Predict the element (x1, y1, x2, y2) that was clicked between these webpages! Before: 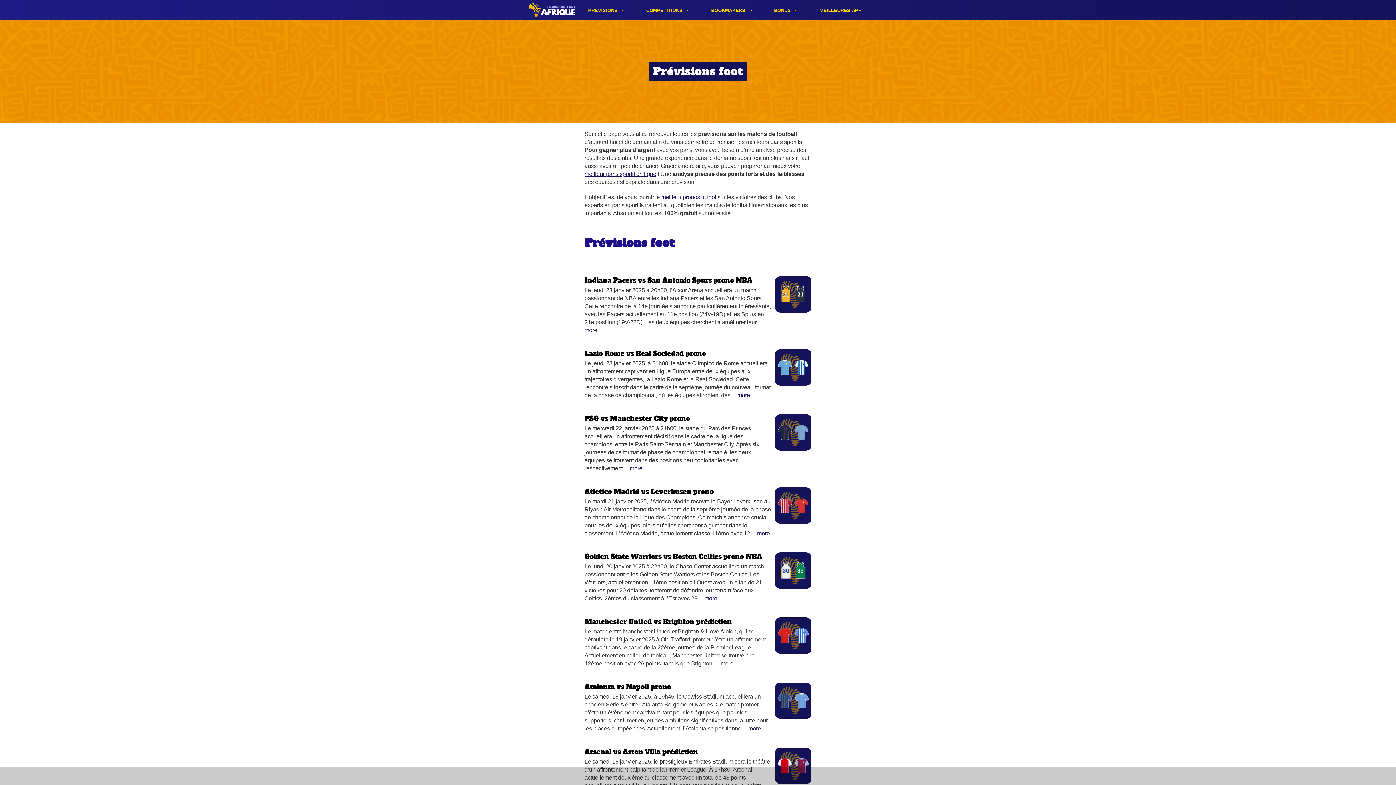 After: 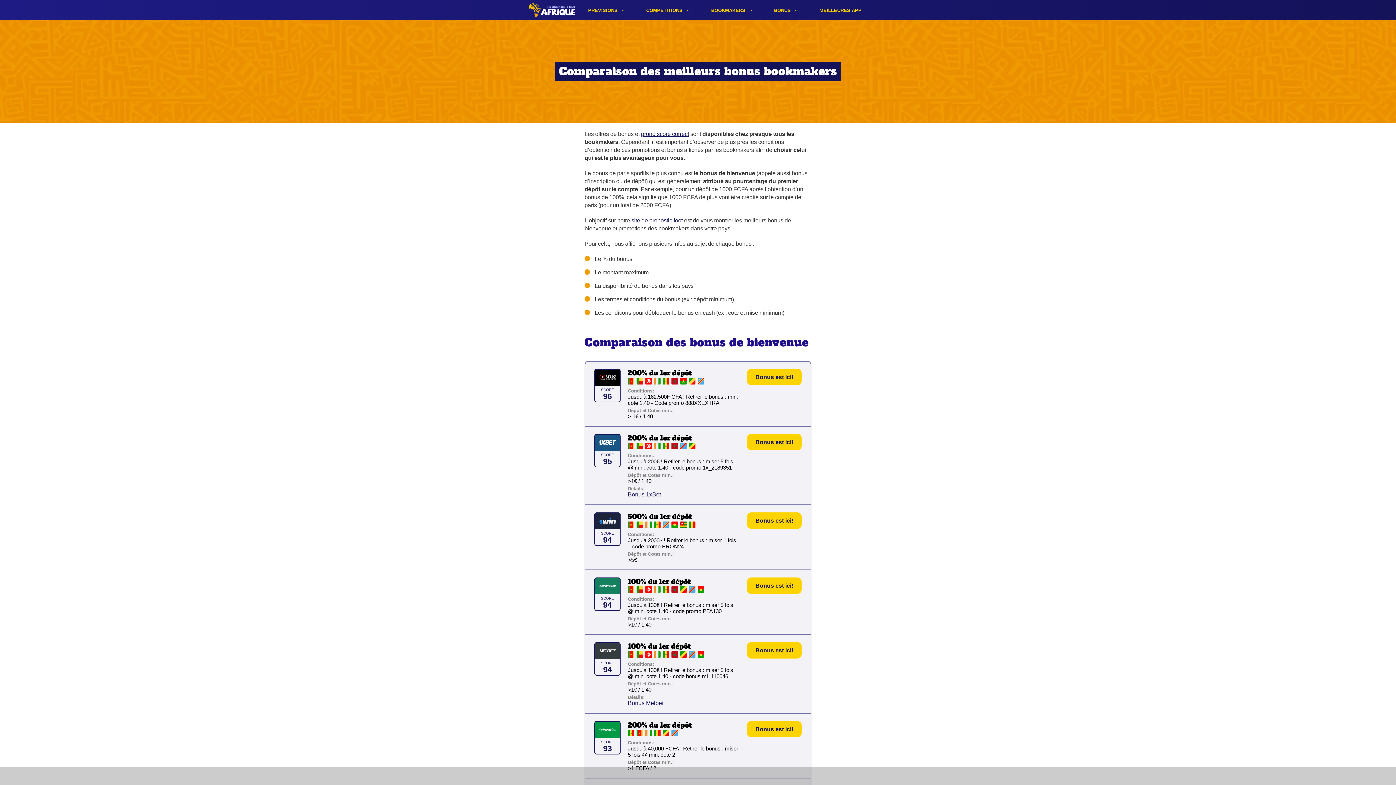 Action: bbox: (763, 0, 807, 19) label: BONUS